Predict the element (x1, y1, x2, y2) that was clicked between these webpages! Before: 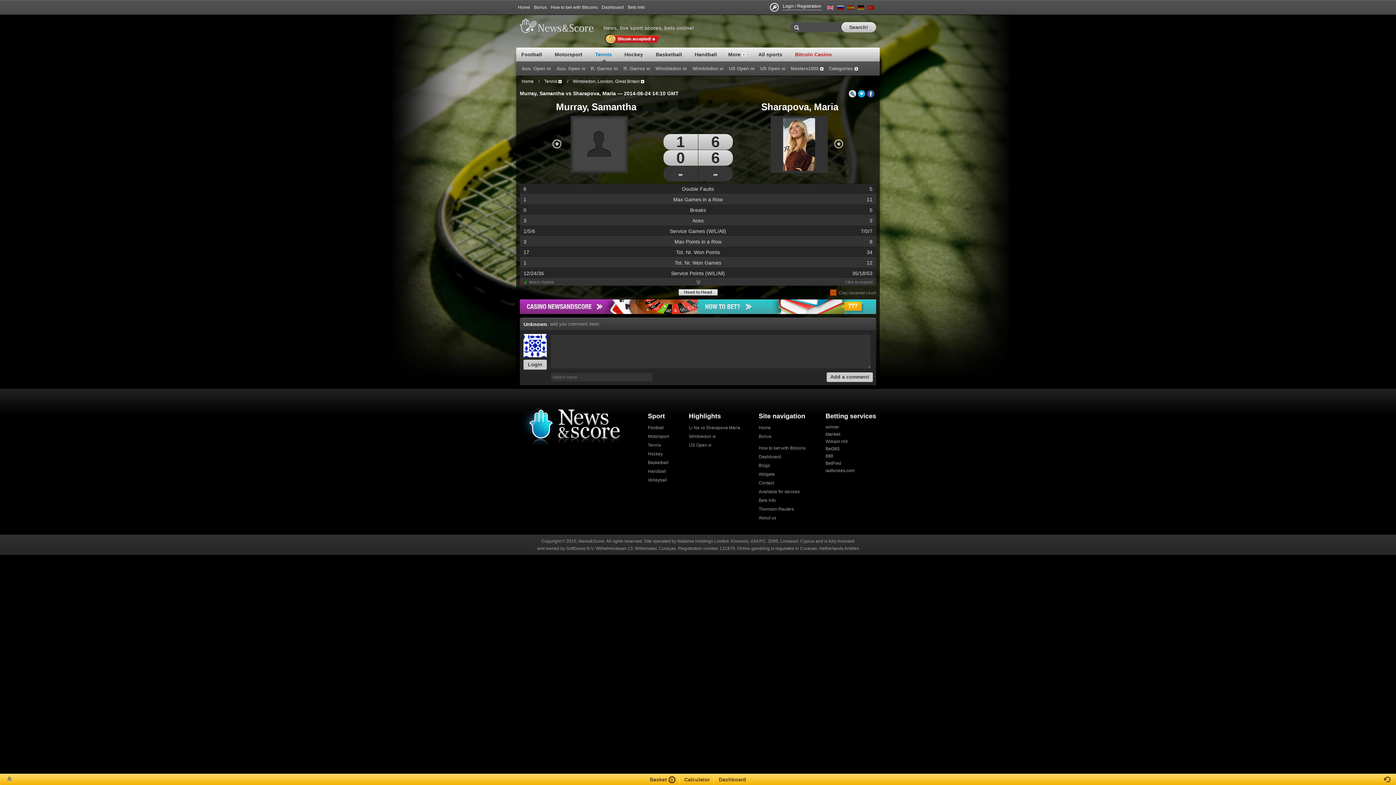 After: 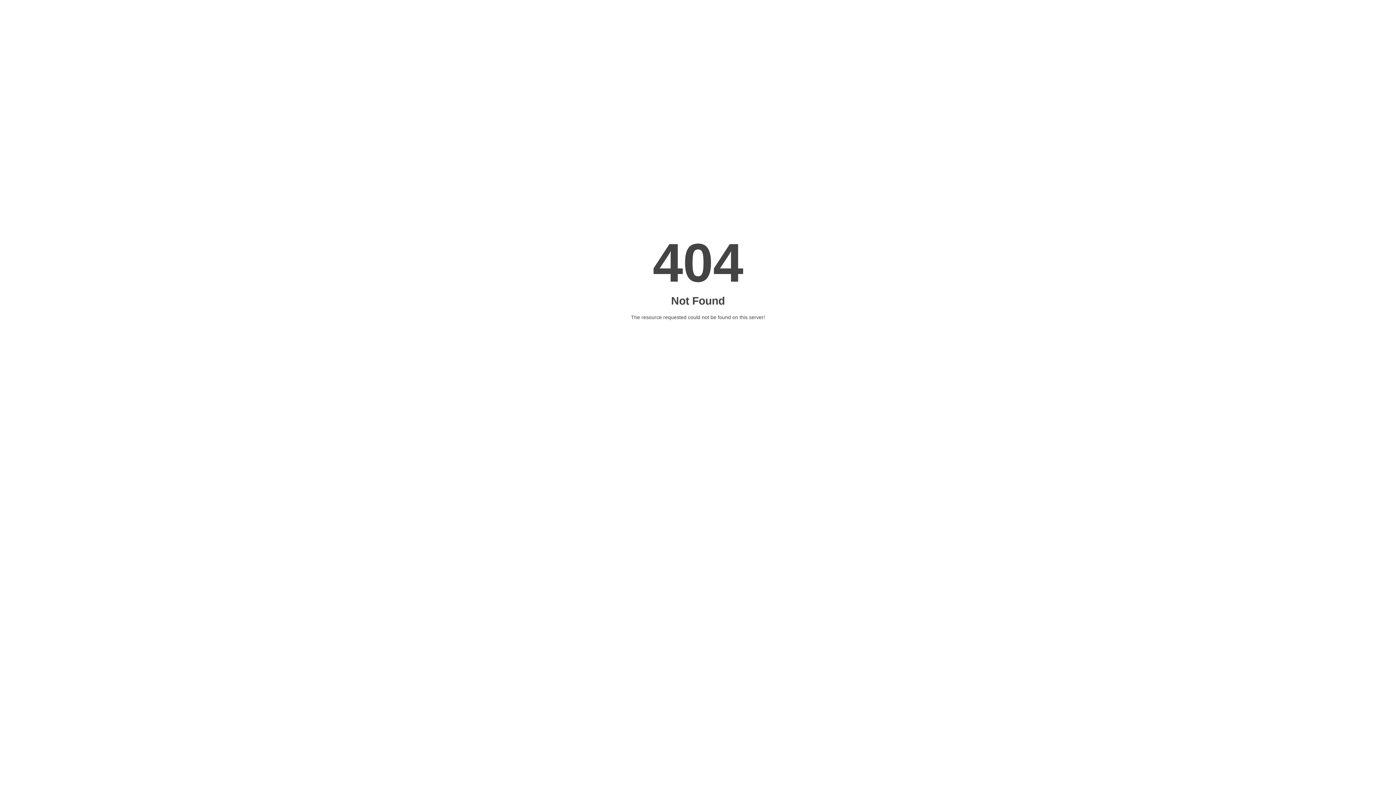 Action: label: Dashboard bbox: (719, 777, 746, 782)